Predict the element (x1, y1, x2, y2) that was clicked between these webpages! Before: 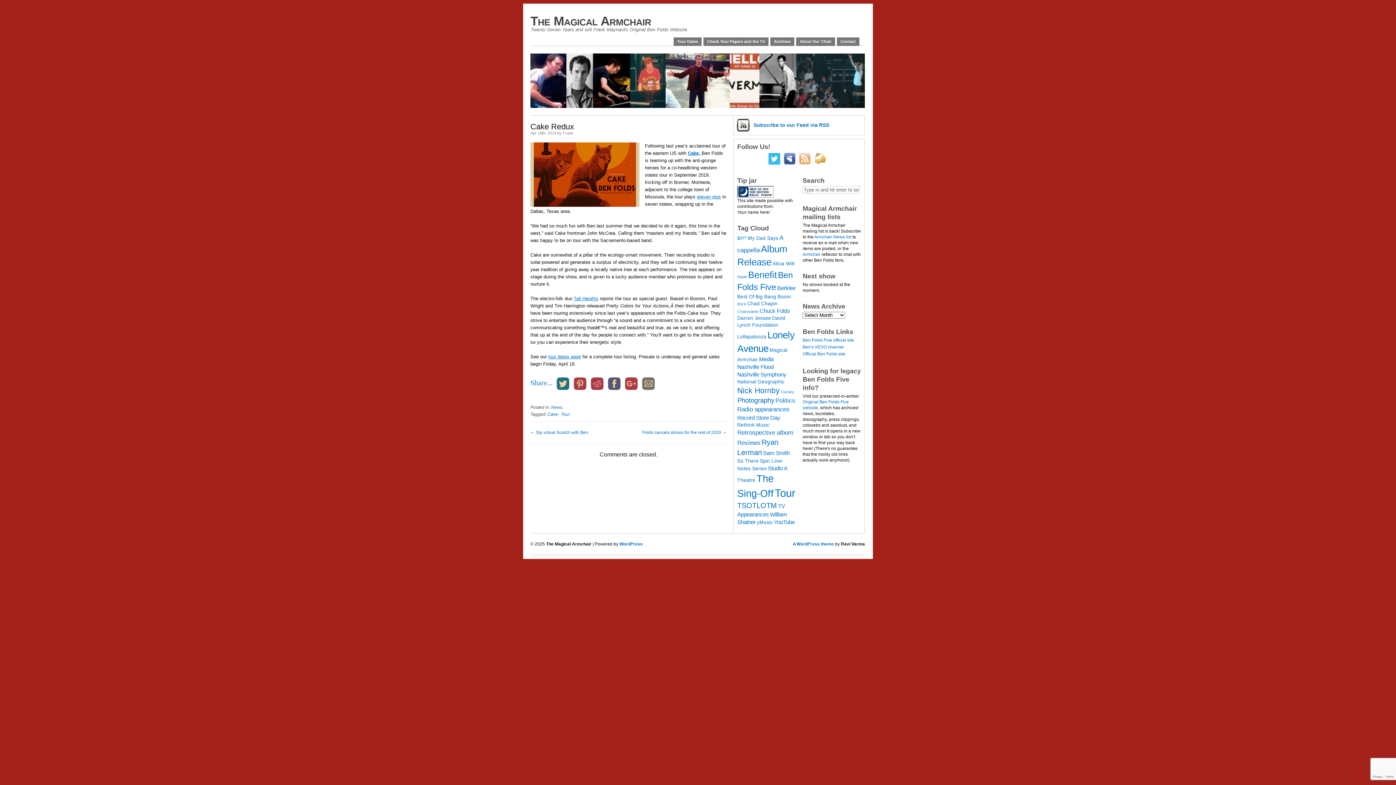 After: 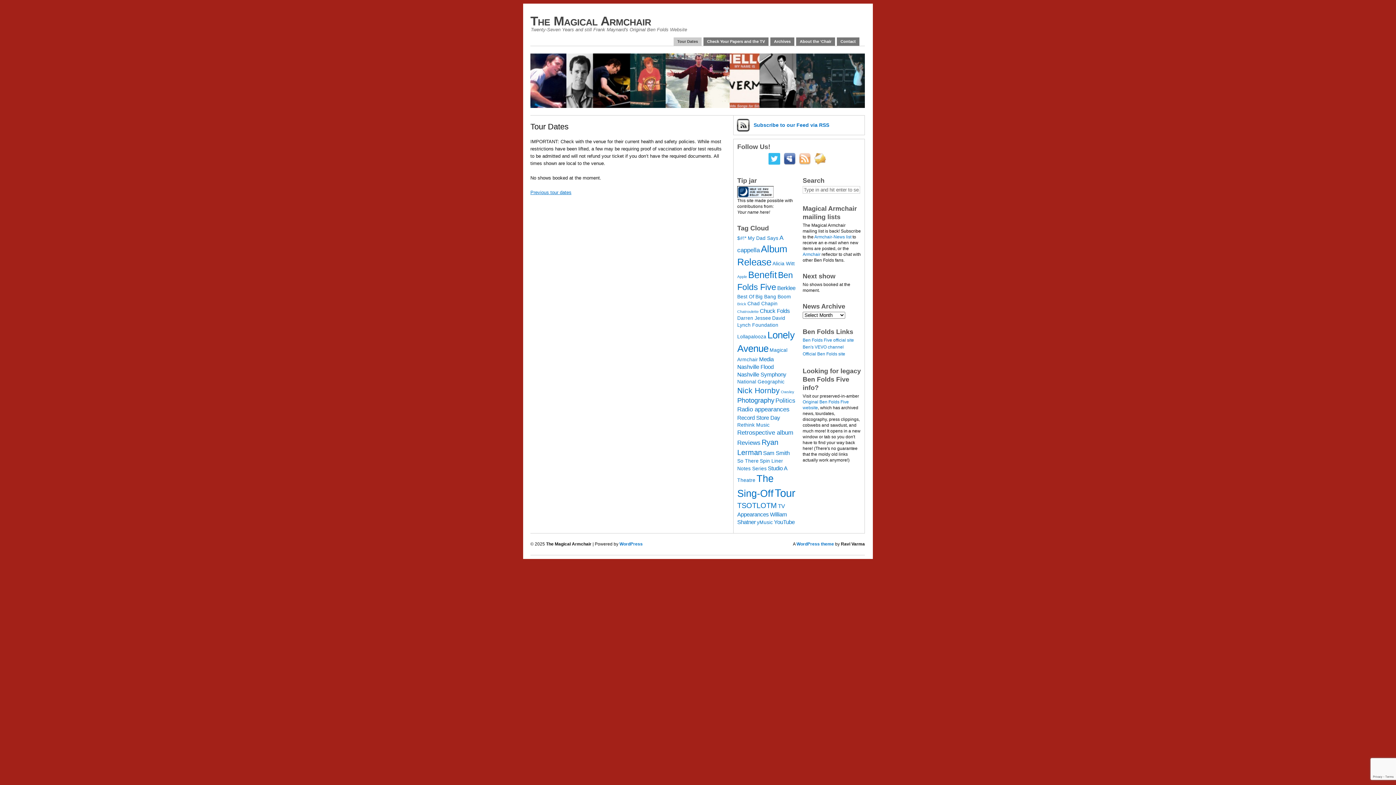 Action: label: Tour Dates bbox: (673, 37, 701, 45)